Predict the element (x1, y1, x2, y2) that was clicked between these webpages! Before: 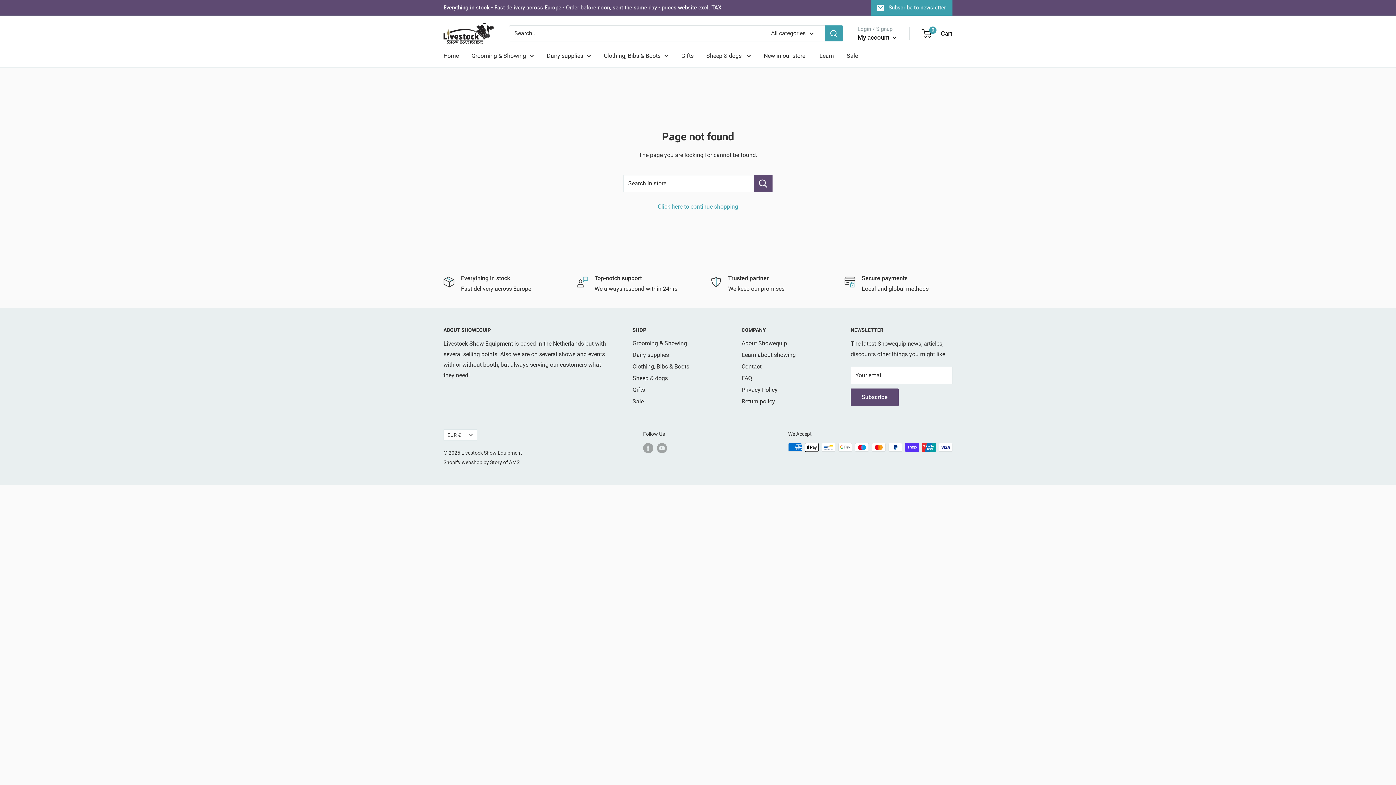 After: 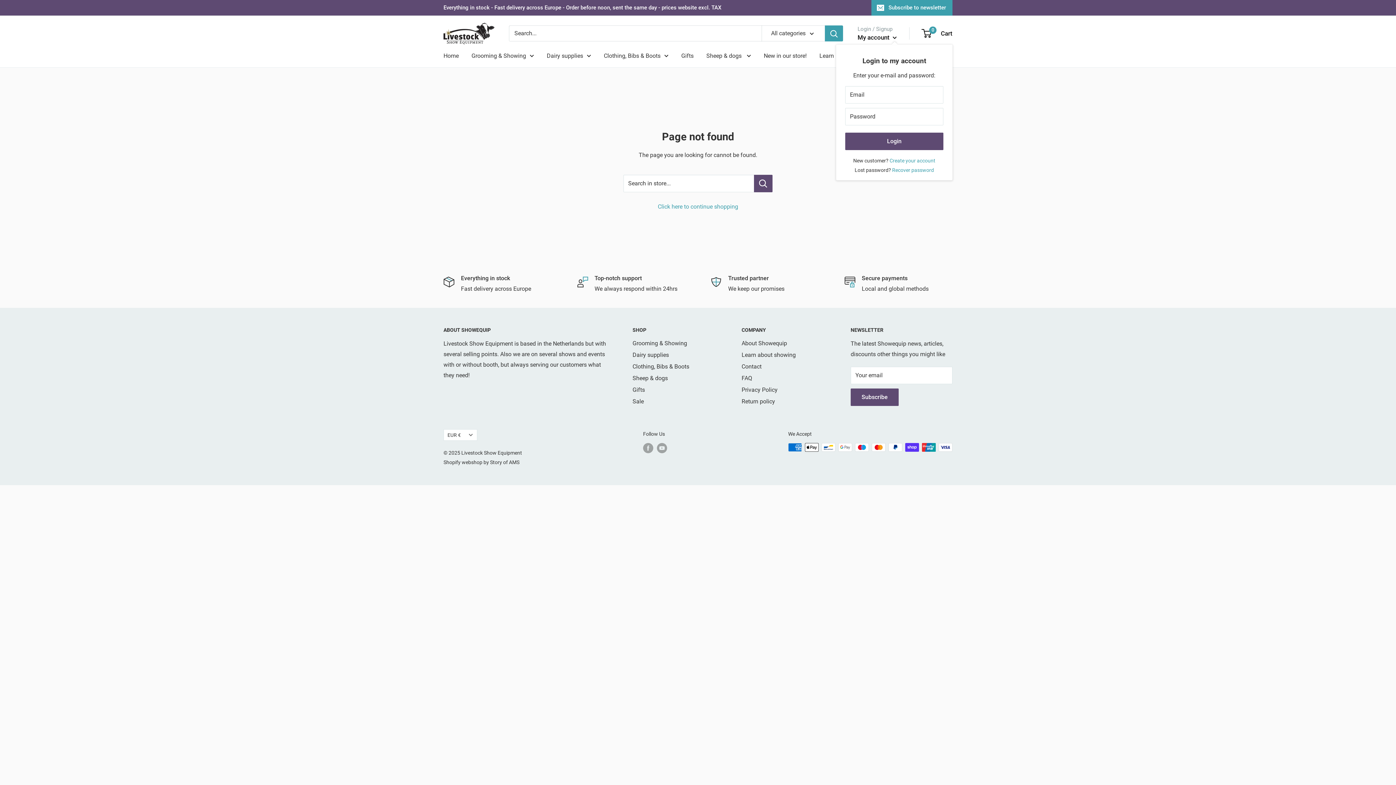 Action: bbox: (857, 31, 897, 43) label: My account 